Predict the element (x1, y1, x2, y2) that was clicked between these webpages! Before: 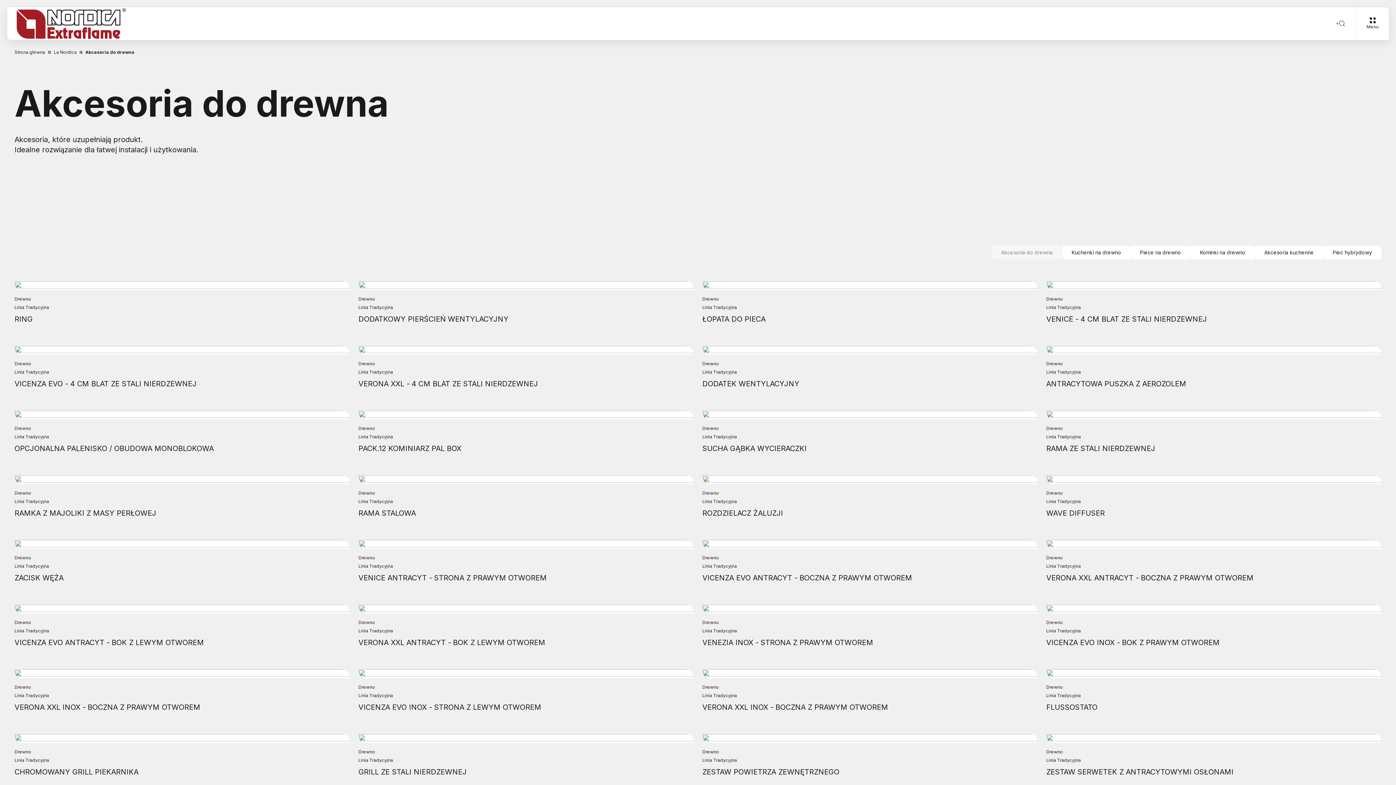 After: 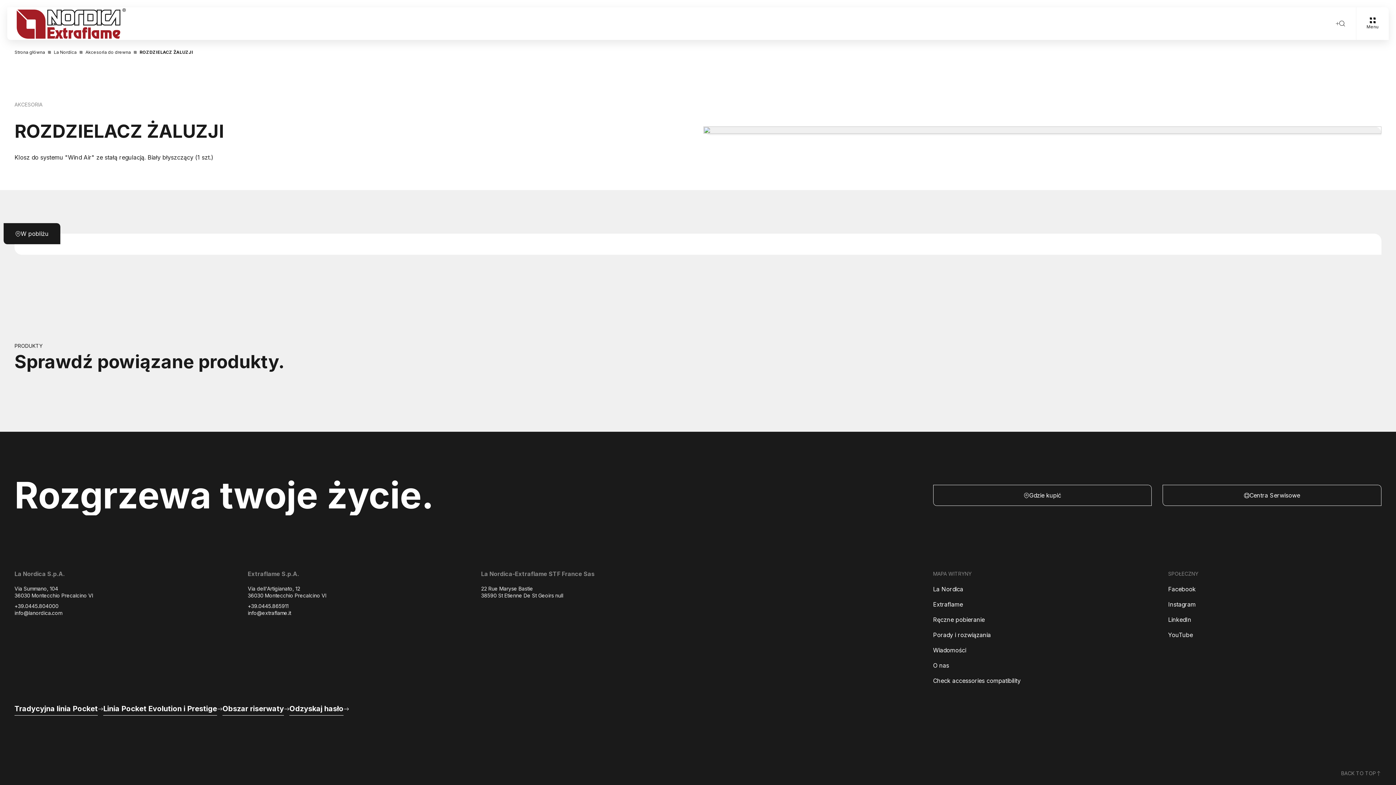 Action: bbox: (702, 475, 1037, 518) label: Linia Tradycyjna
ROZDZIELACZ ŻALUZJI
Drewno